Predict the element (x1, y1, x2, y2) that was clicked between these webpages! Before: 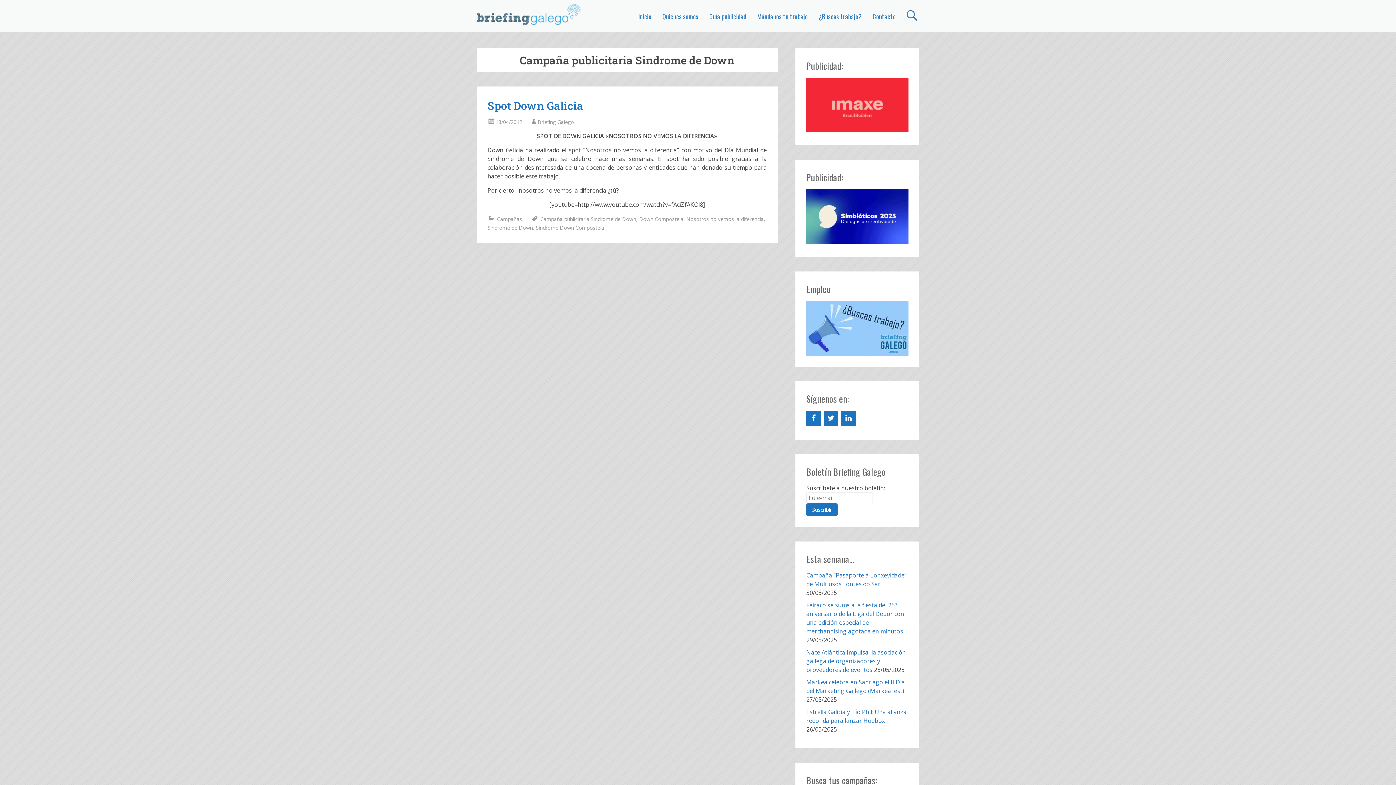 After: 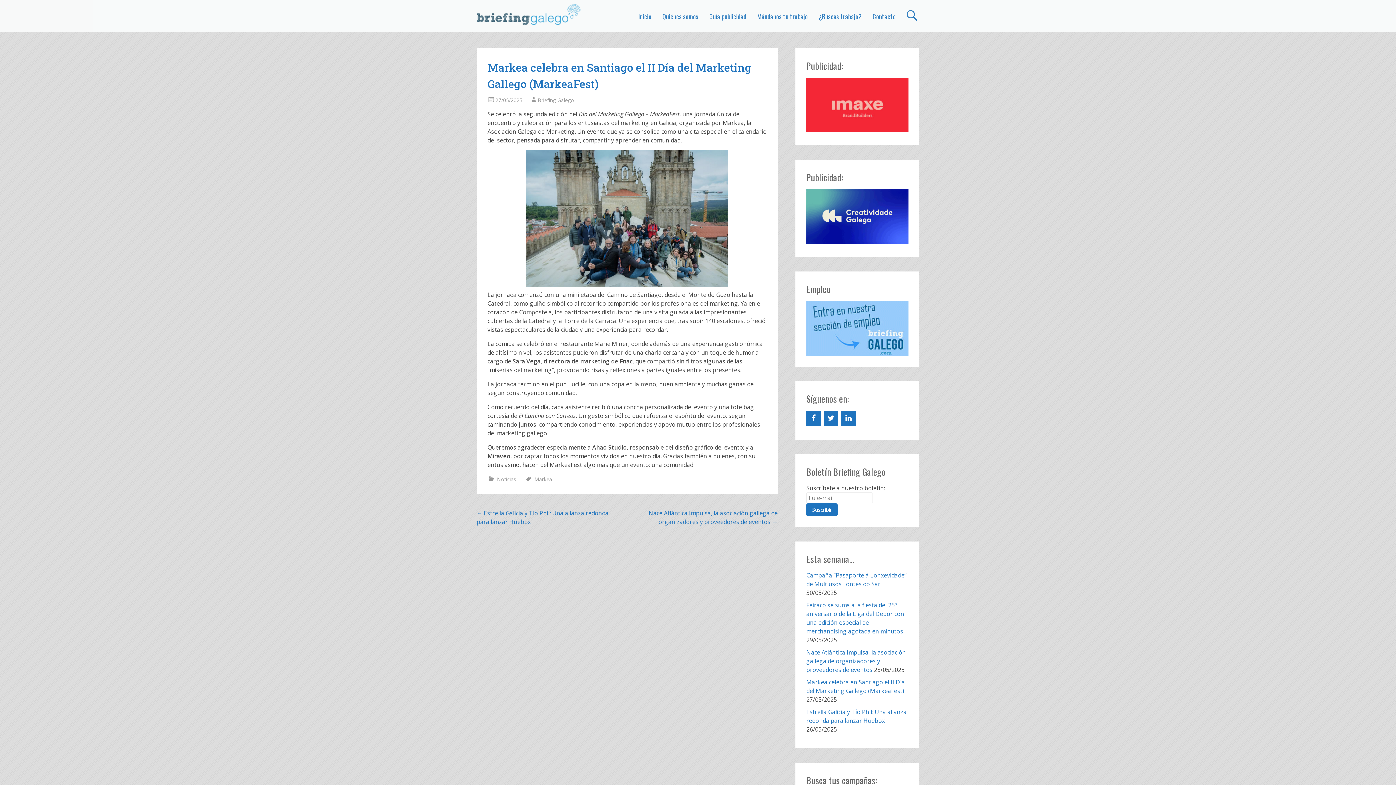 Action: label: Markea celebra en Santiago el II Día del Marketing Gallego (MarkeaFest) bbox: (806, 678, 905, 695)